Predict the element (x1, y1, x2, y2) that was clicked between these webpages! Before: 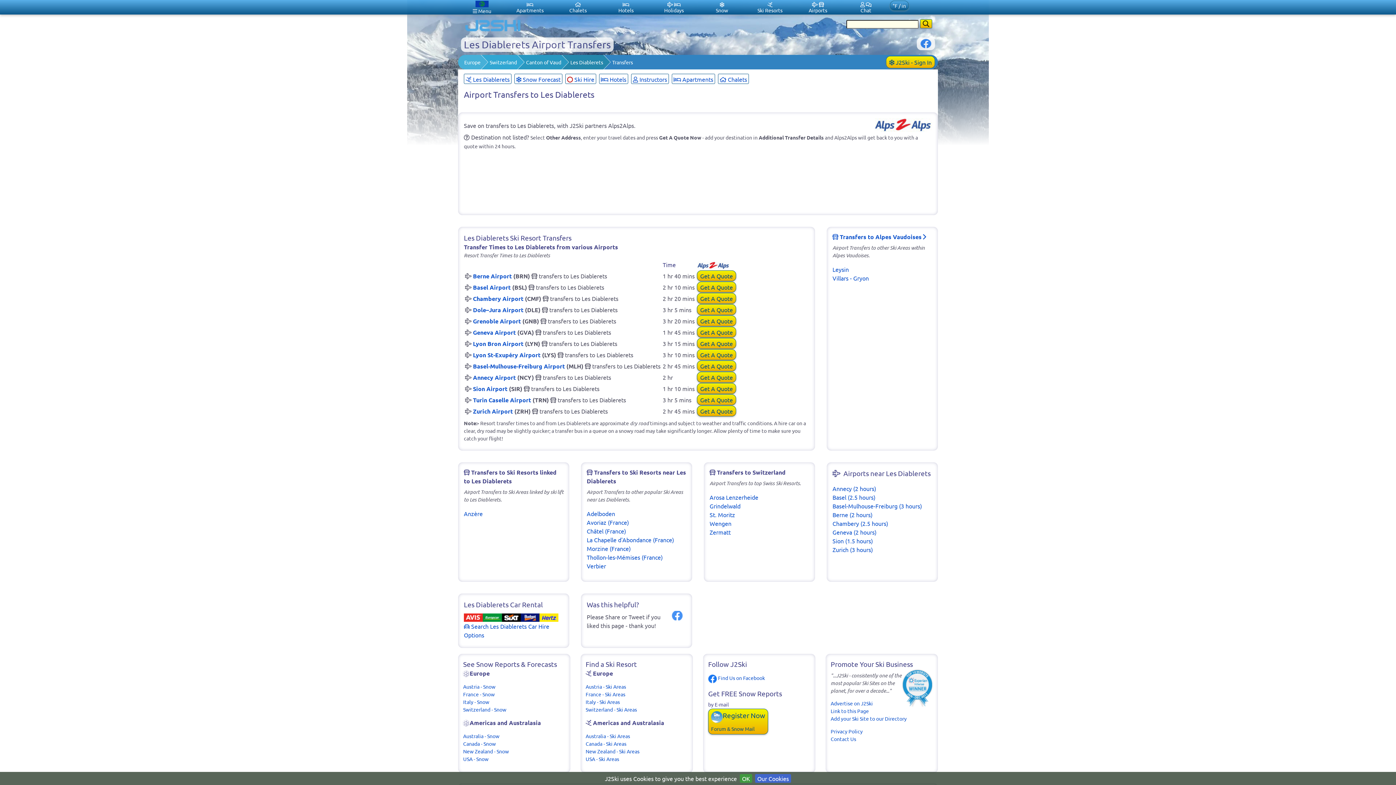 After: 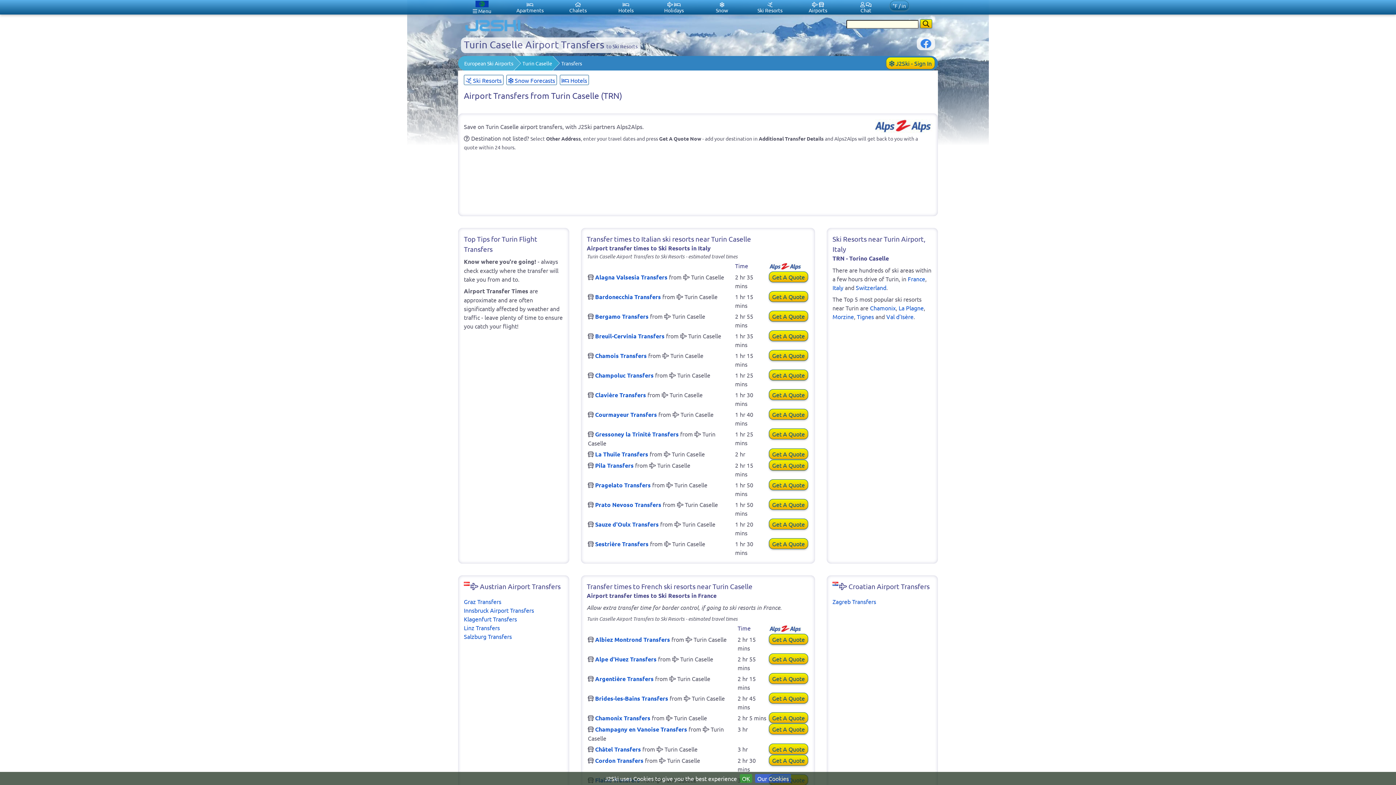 Action: bbox: (473, 394, 531, 405) label: Turin Caselle Airport